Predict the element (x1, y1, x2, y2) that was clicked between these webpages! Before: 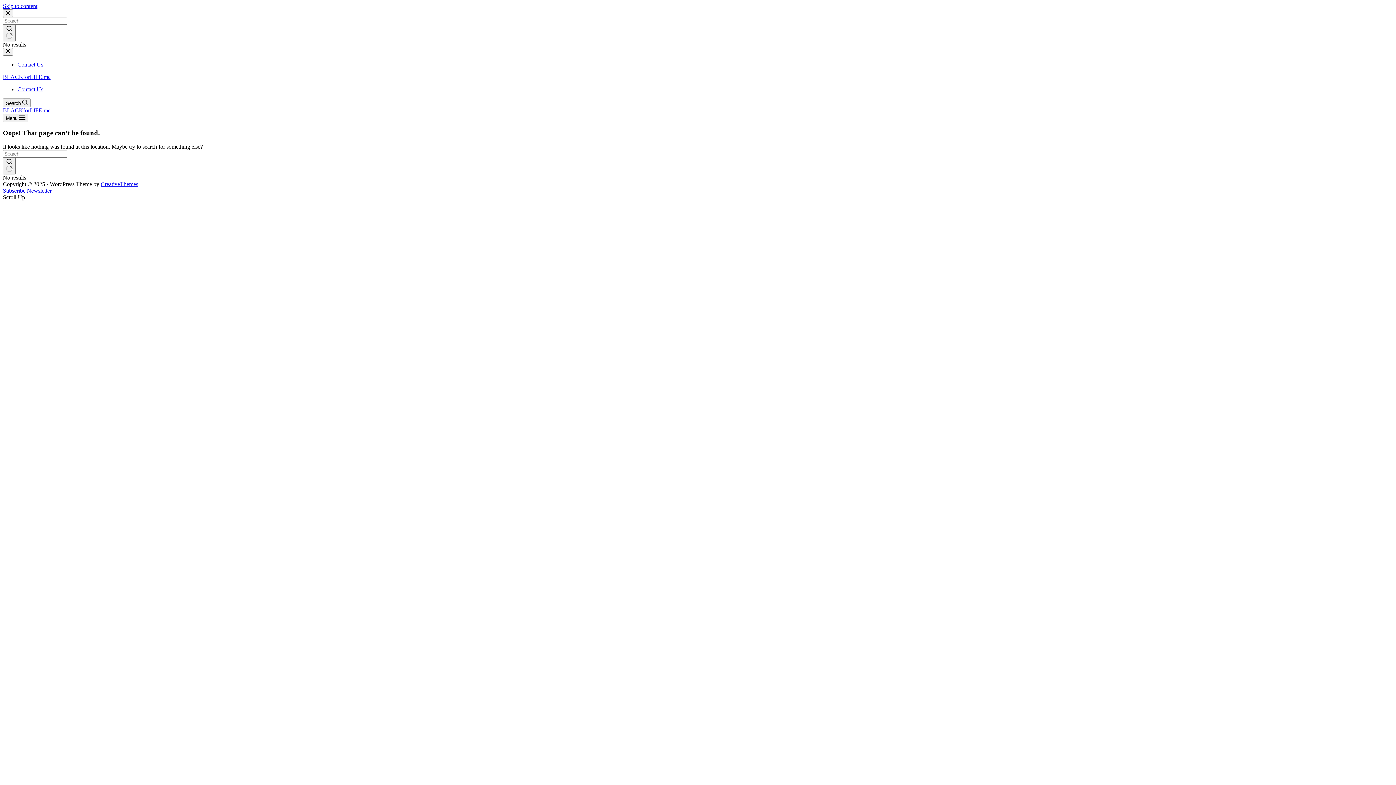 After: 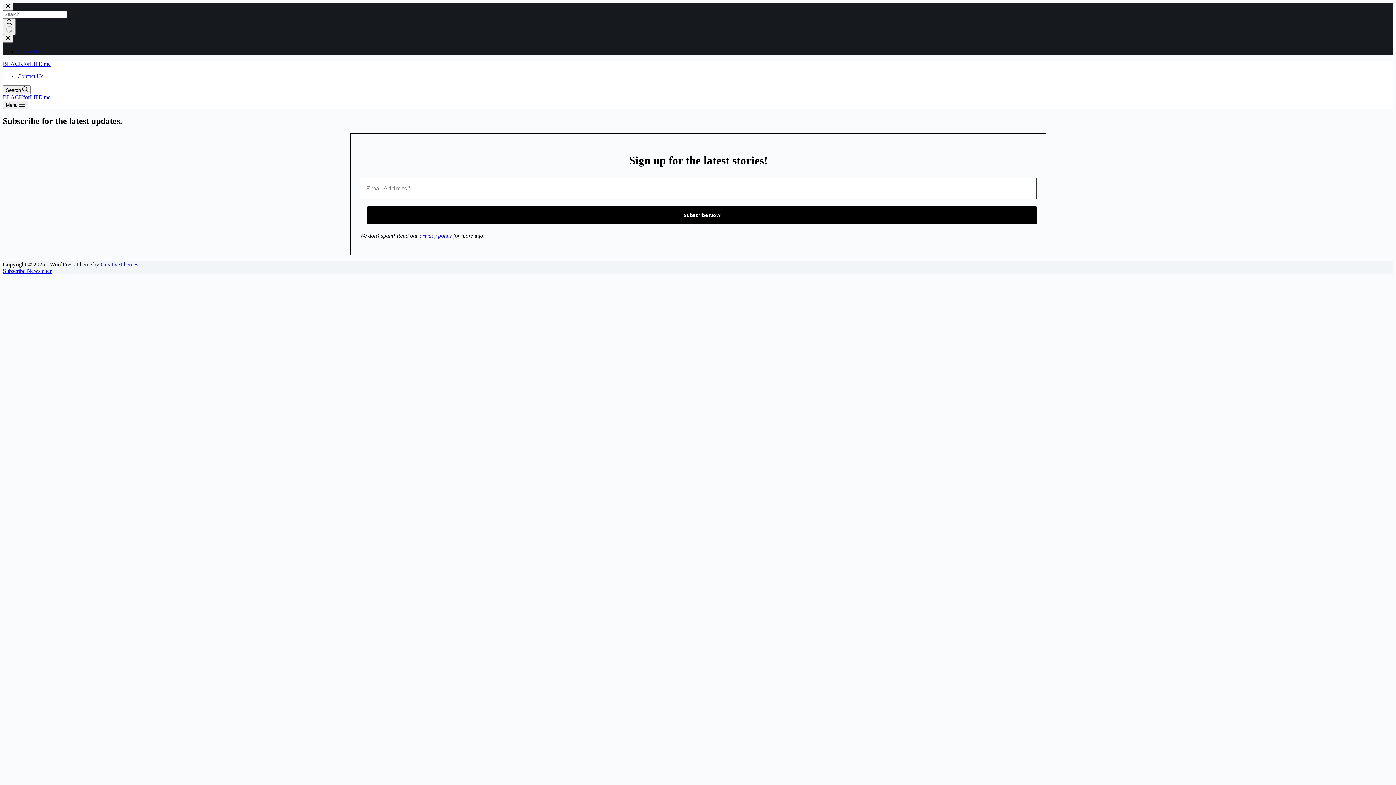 Action: label: Subscribe Newsletter bbox: (2, 187, 51, 193)